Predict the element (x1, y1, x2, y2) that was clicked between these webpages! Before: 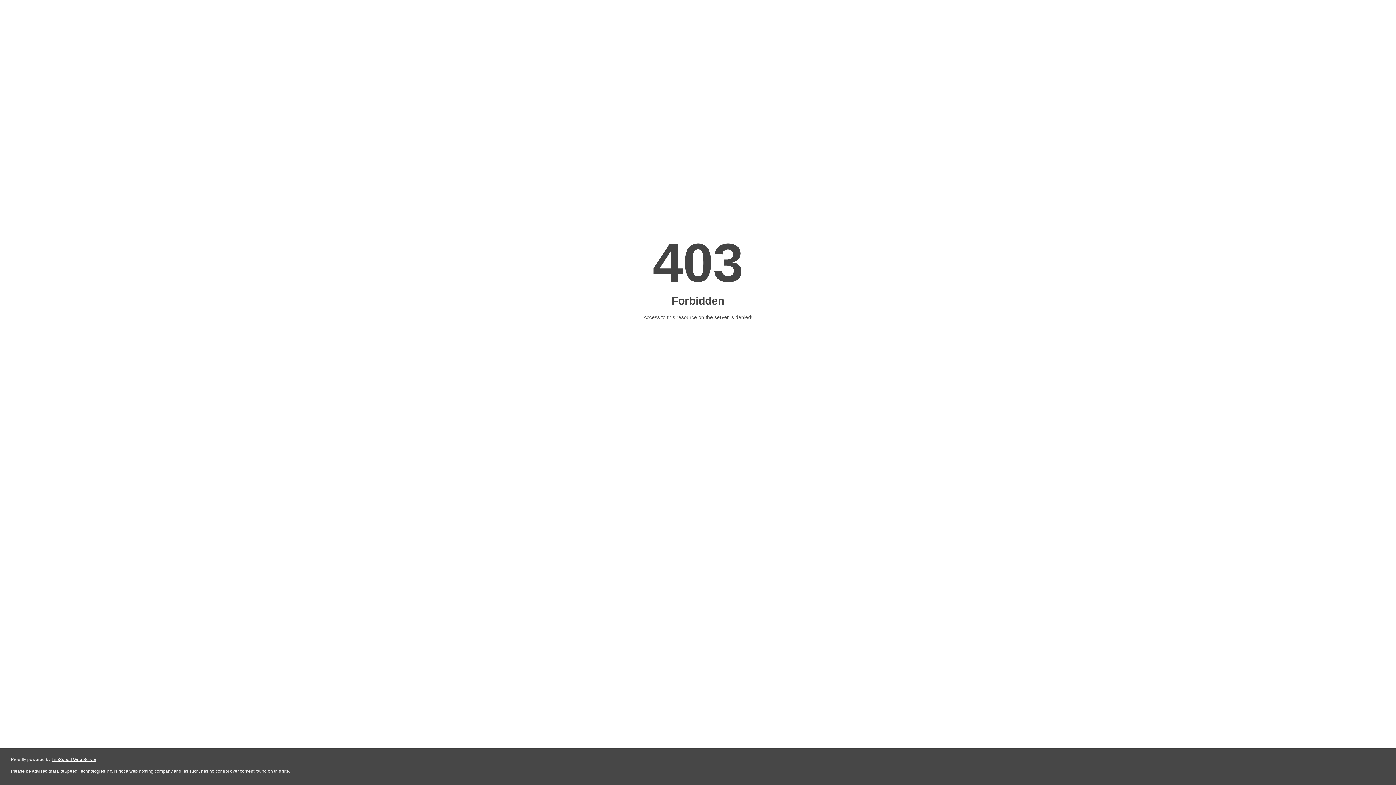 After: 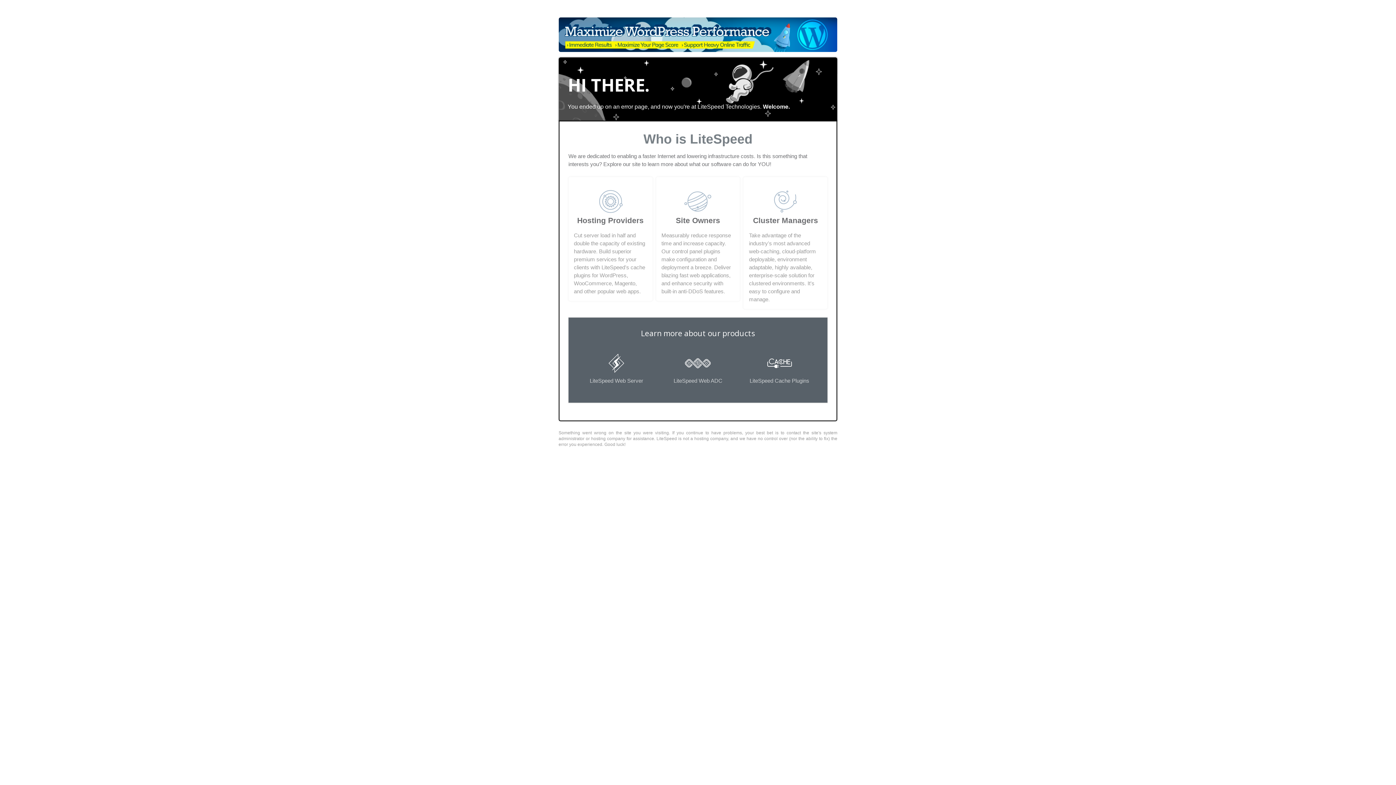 Action: label: LiteSpeed Web Server bbox: (51, 757, 96, 762)